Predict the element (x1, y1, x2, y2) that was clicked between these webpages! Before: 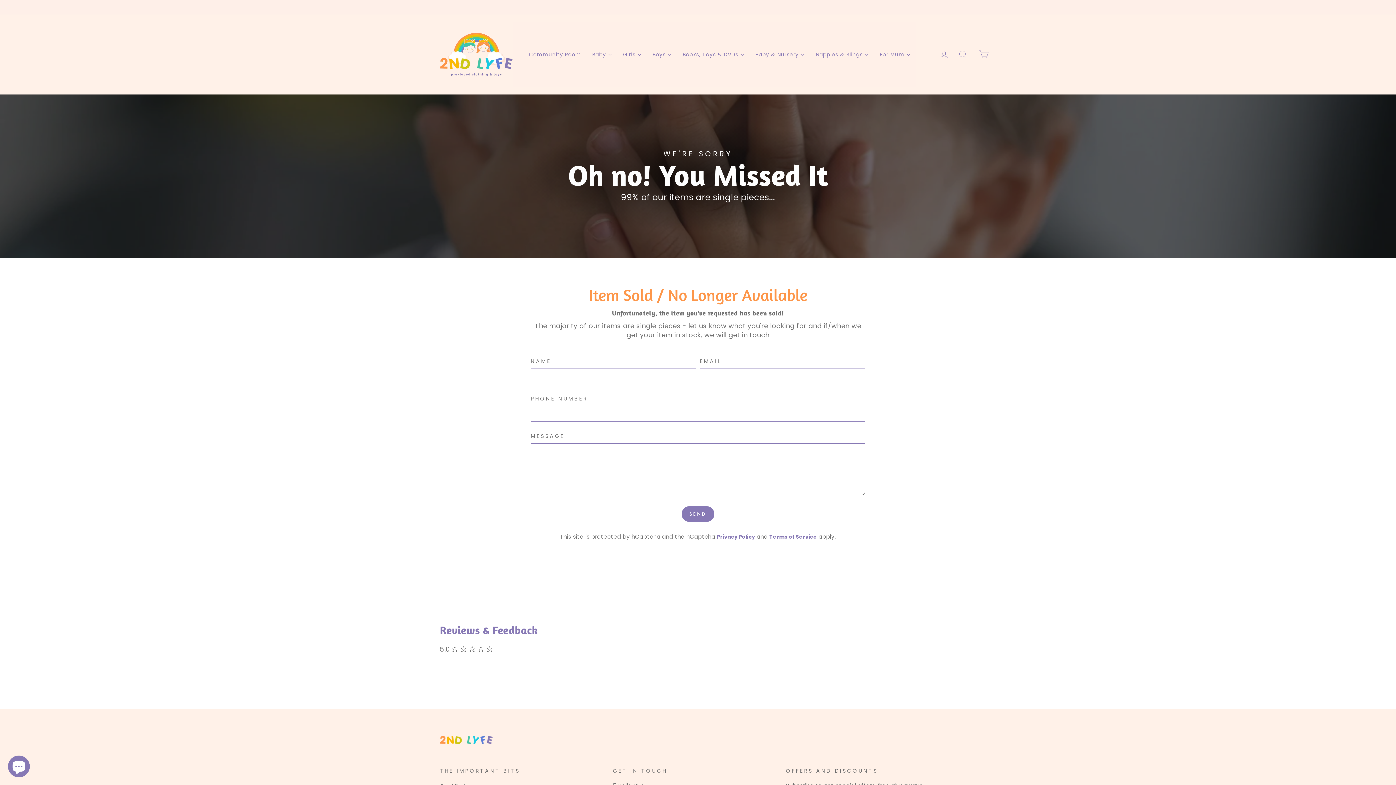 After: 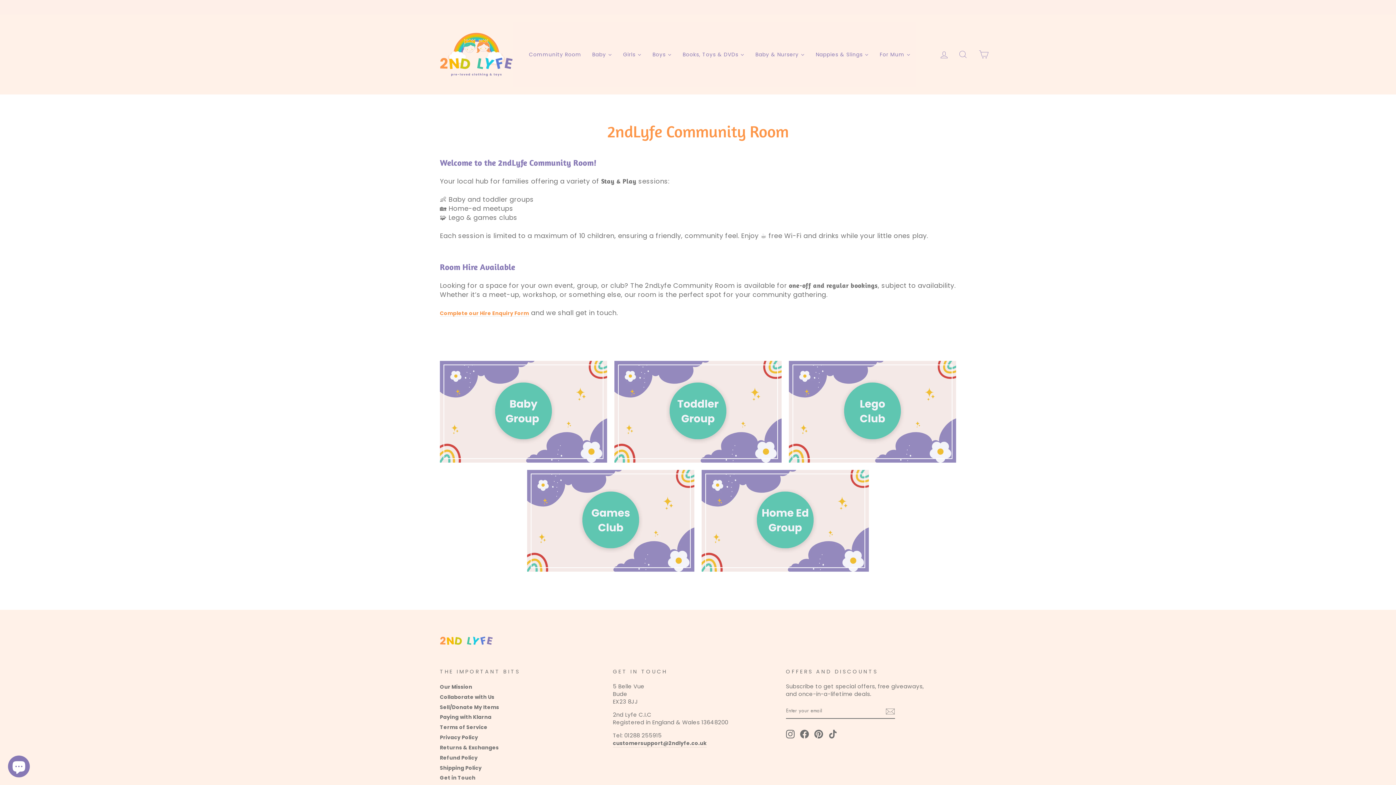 Action: label: Community Room bbox: (523, 21, 586, 87)